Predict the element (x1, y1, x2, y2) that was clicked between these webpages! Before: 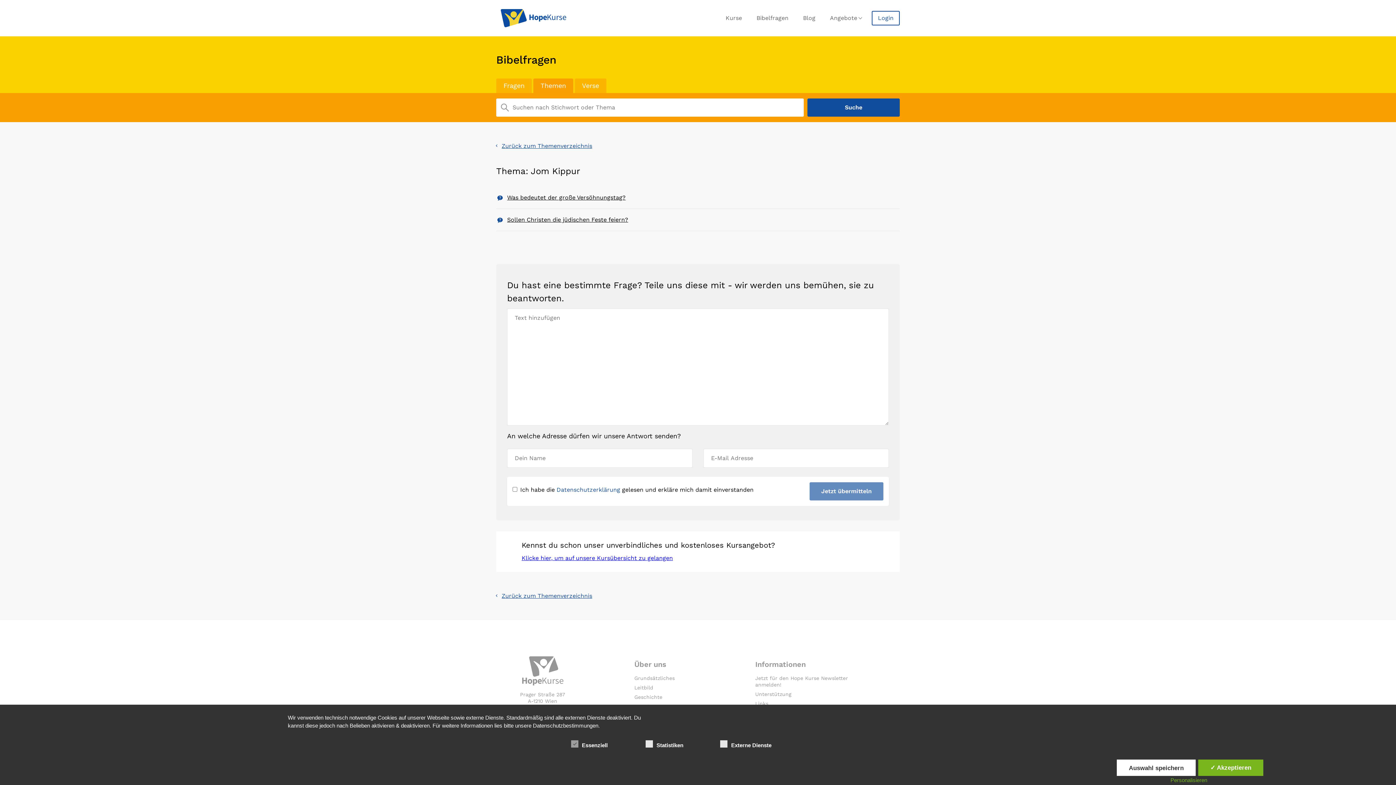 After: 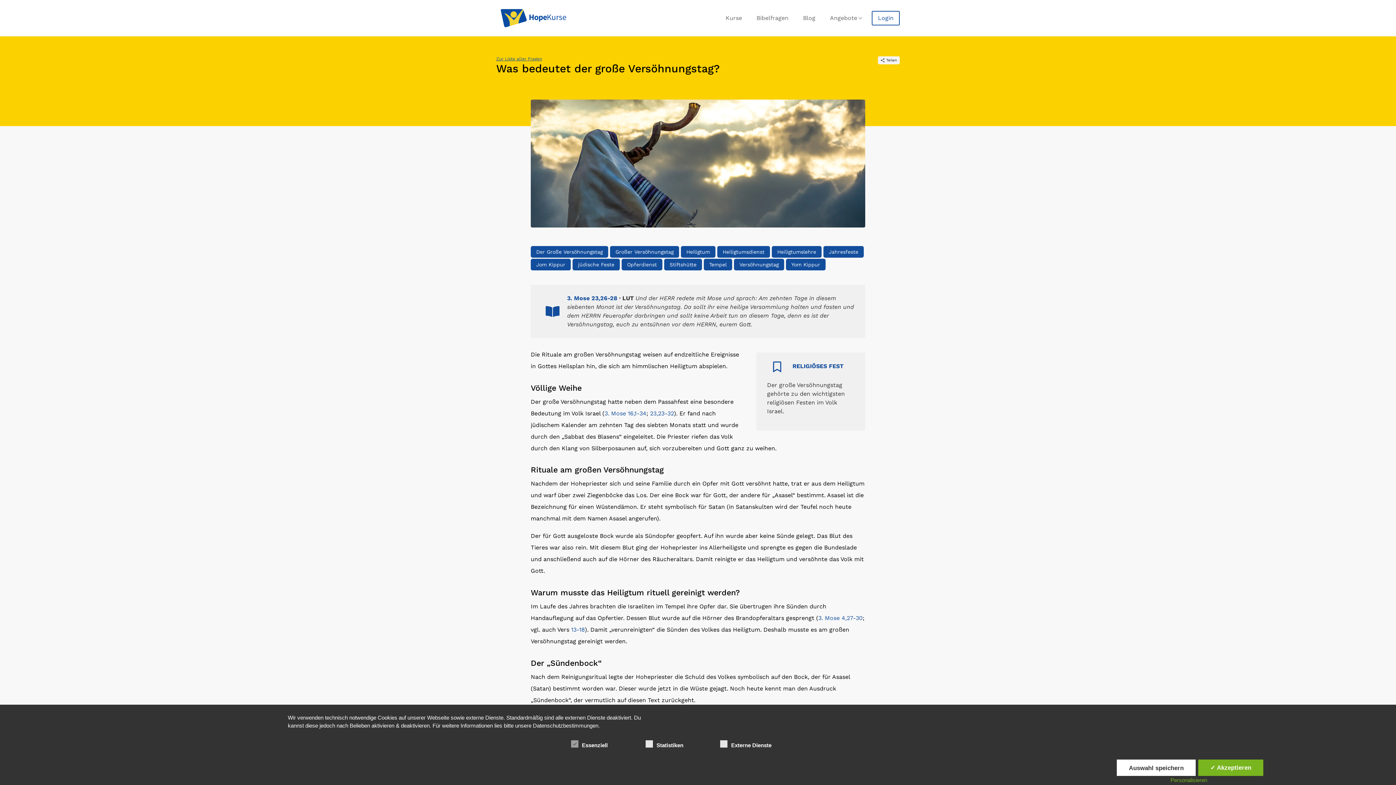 Action: label: Was bedeutet der große Versöhnungstag? bbox: (496, 186, 900, 208)